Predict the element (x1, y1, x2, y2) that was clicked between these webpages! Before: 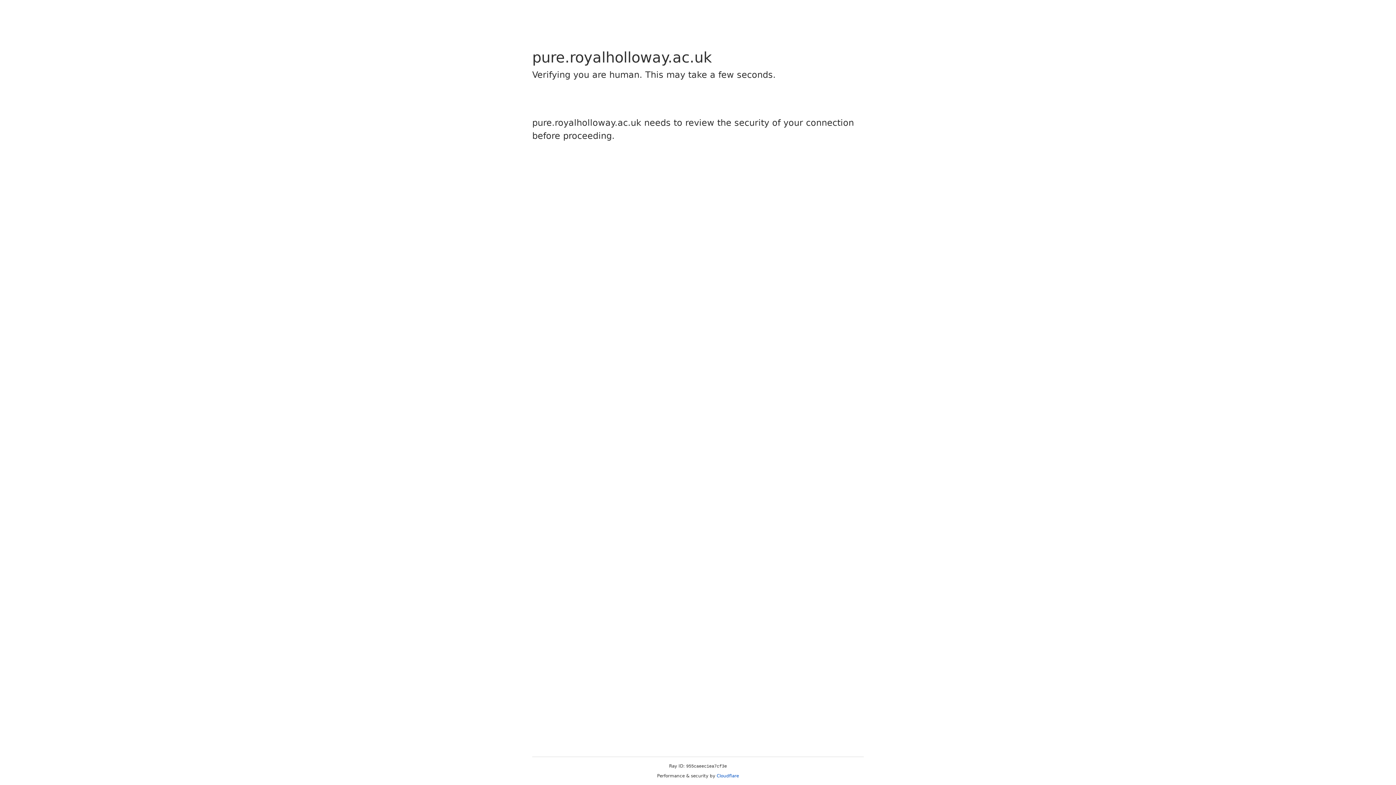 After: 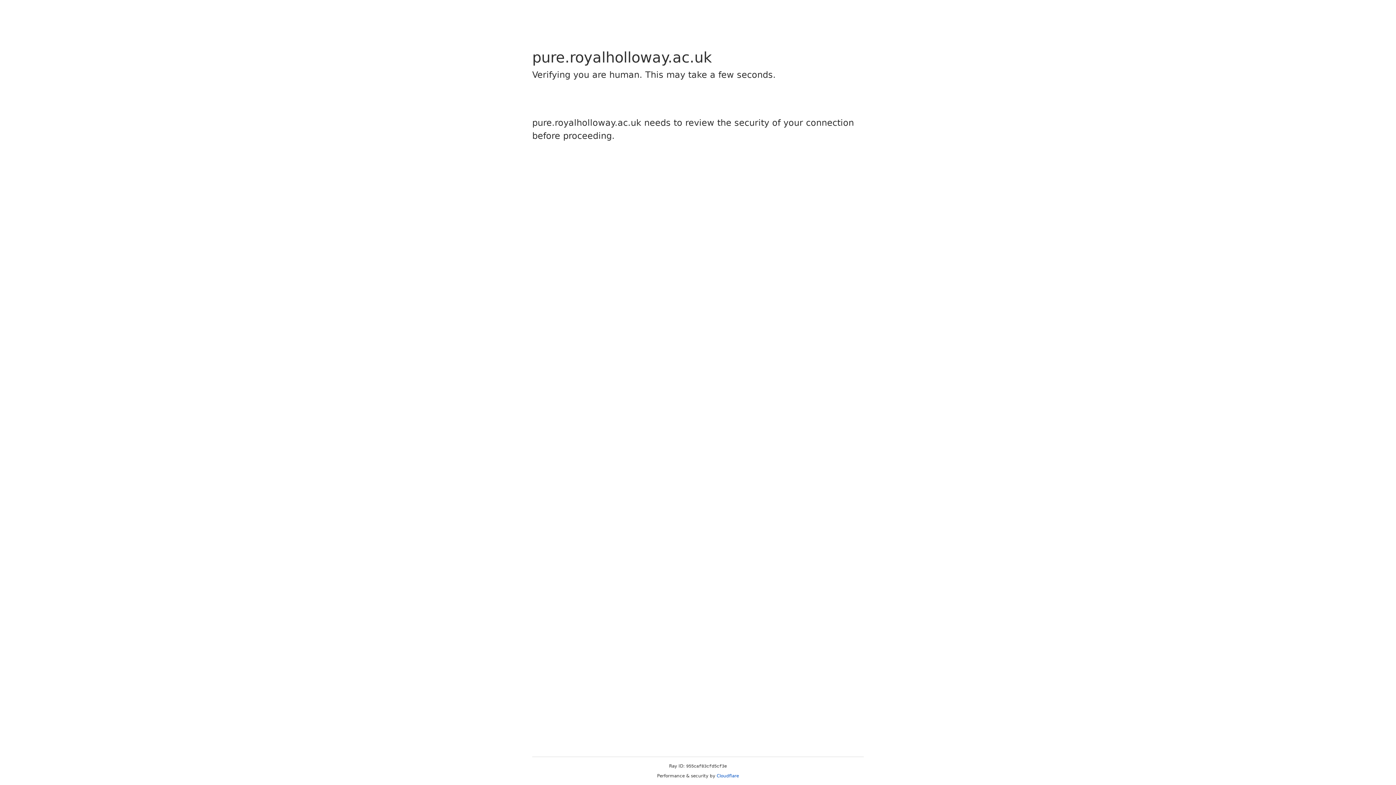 Action: bbox: (716, 773, 739, 778) label: Cloudflare